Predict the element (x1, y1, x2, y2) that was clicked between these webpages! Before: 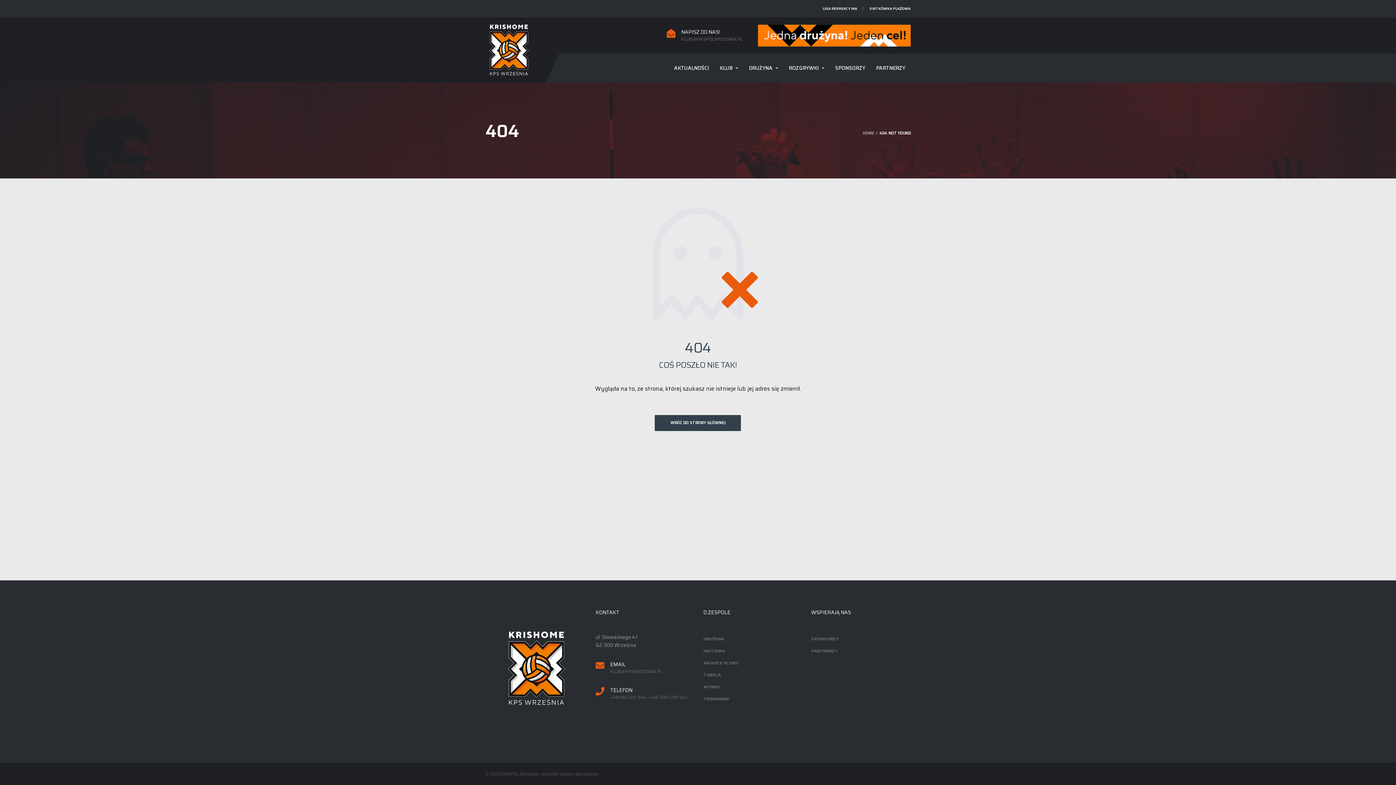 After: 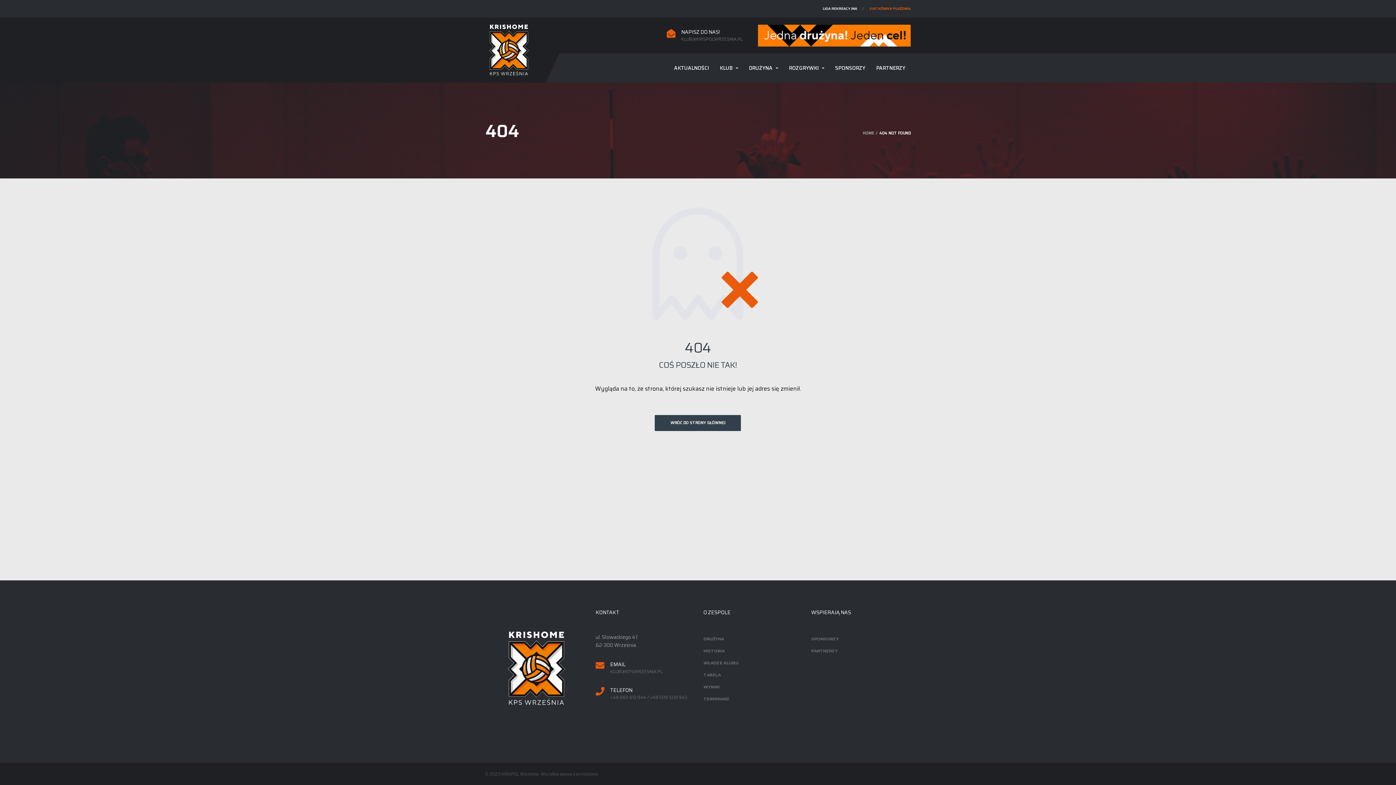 Action: bbox: (869, 0, 910, 17) label: SIATKÓWKA PLAŻOWA